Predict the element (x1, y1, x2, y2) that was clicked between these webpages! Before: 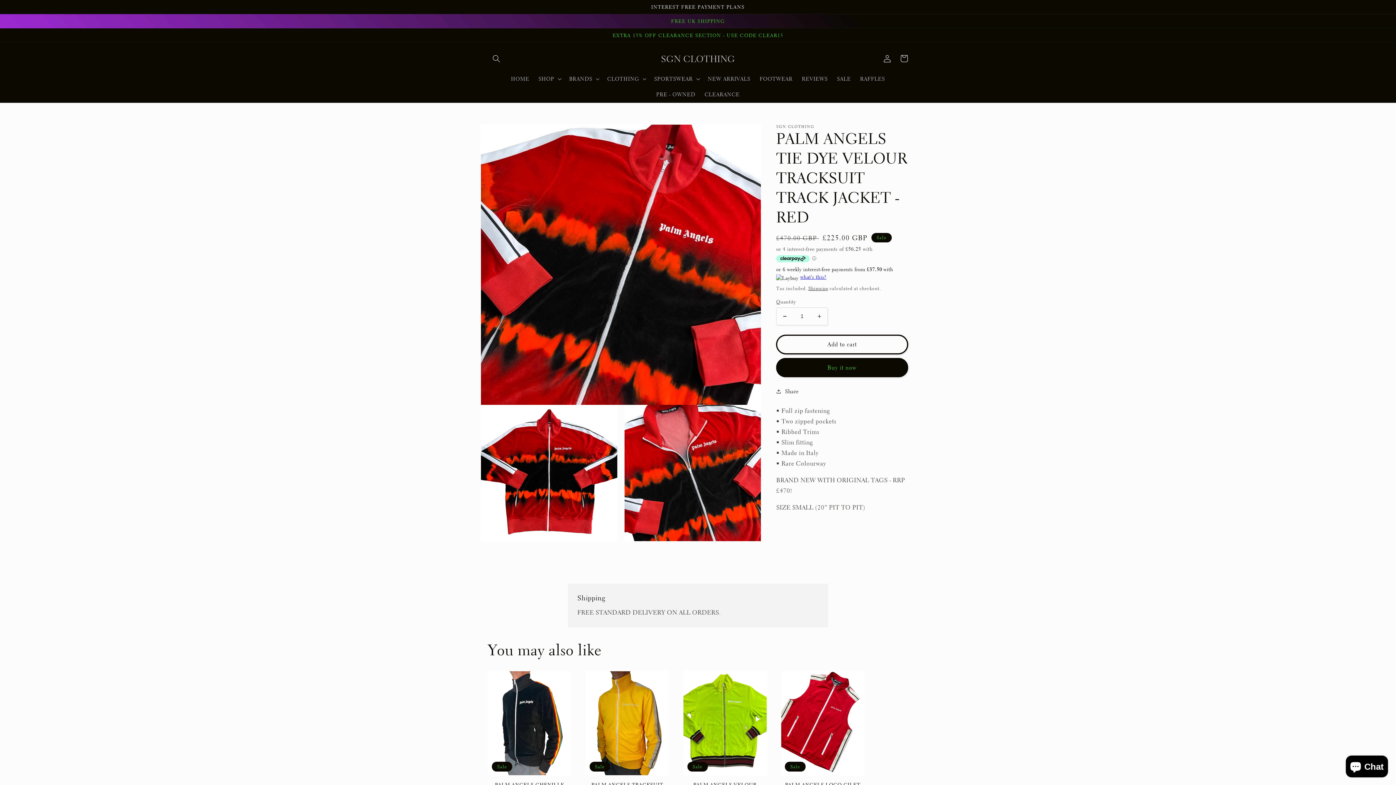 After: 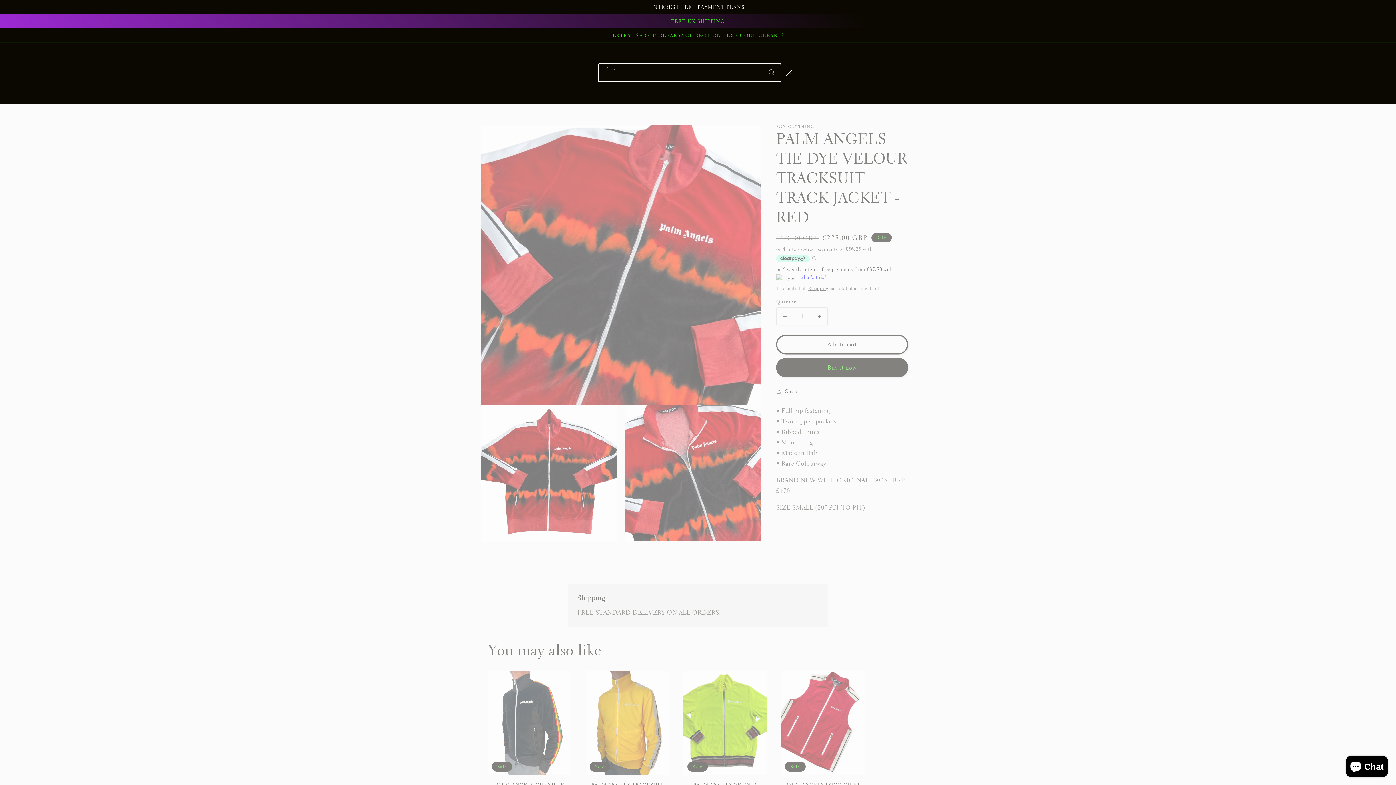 Action: label: Search bbox: (488, 50, 504, 67)